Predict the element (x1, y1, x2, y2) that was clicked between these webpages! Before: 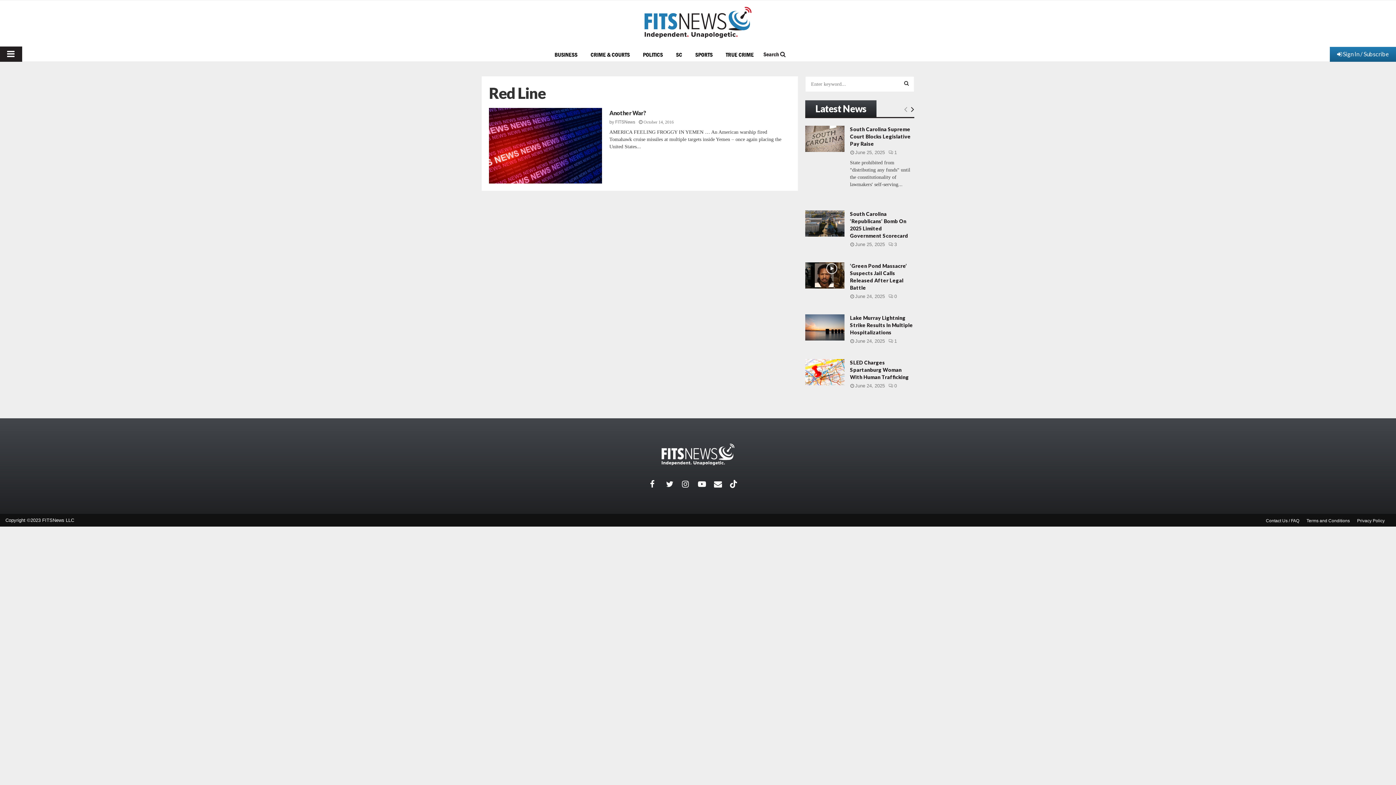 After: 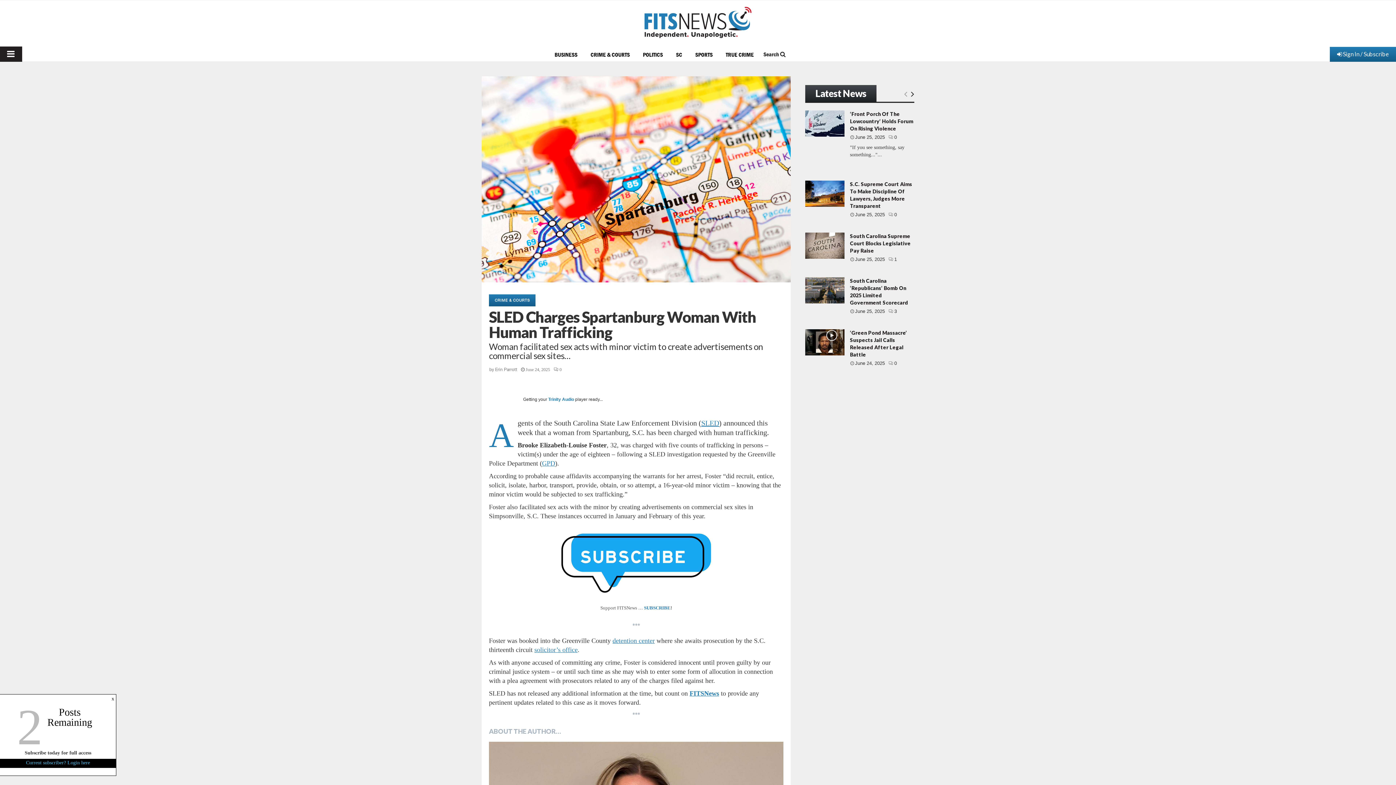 Action: bbox: (805, 359, 844, 385) label: https://www.fitsnews.com/2025/06/24/sled-charges-spartanburg-woman-with-human-trafficking/